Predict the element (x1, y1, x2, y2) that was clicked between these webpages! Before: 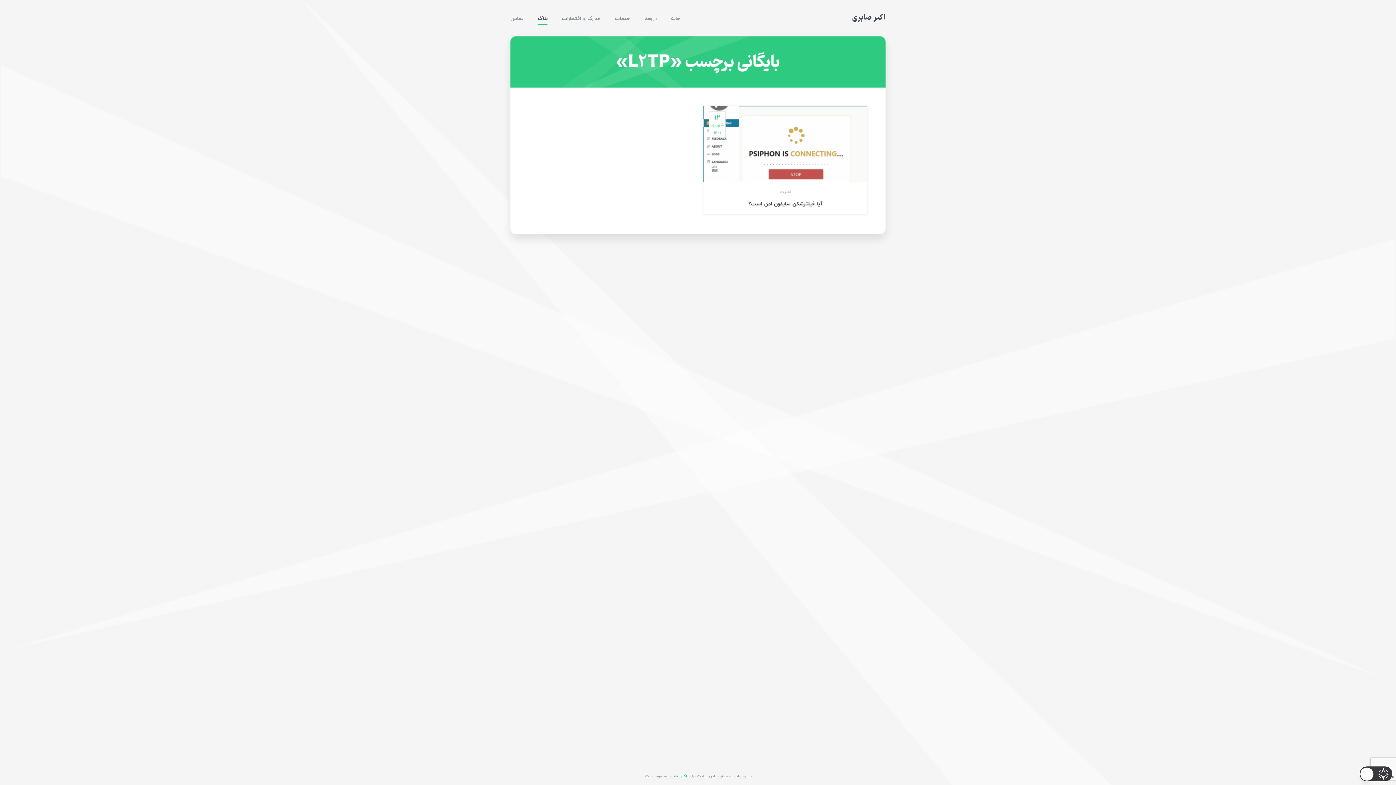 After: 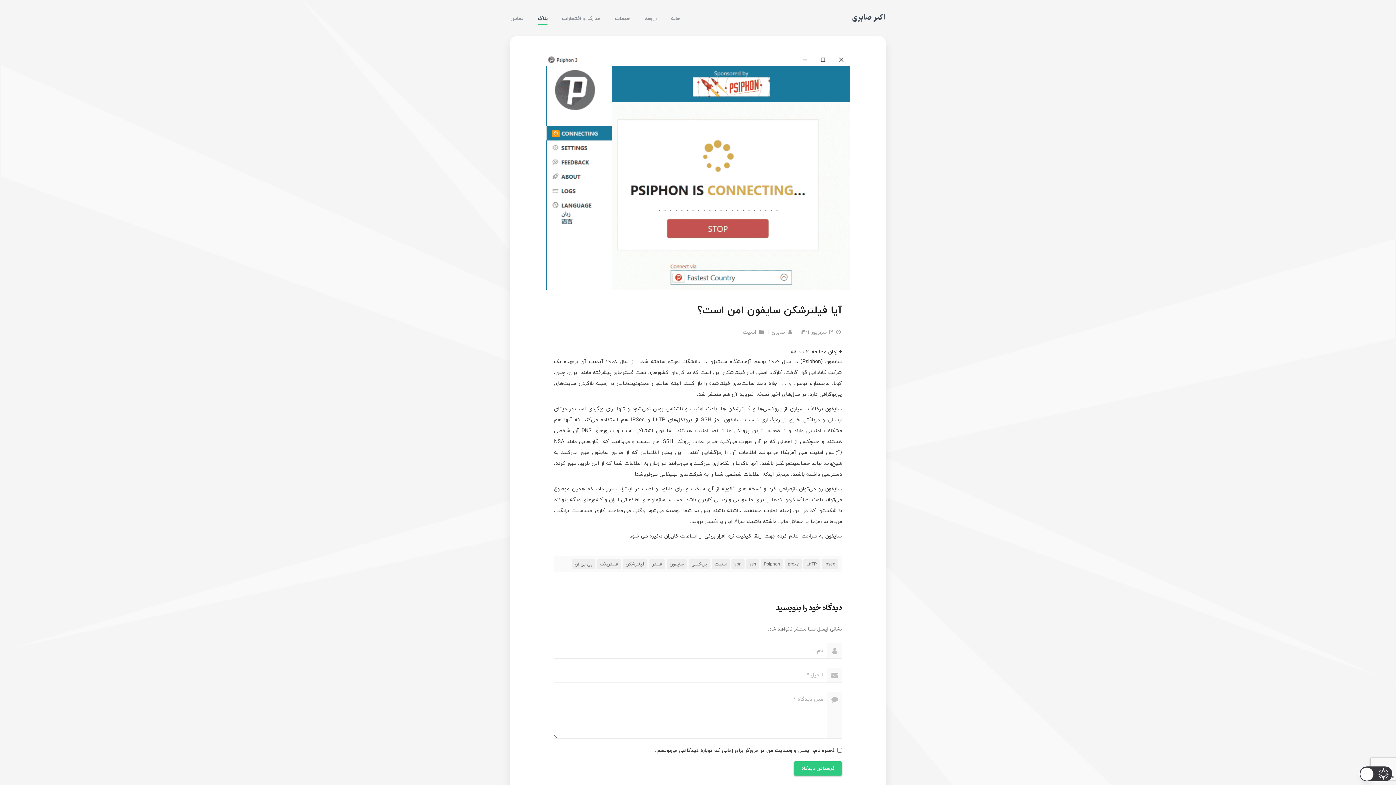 Action: label: 12
شهریور
1401 bbox: (703, 105, 867, 182)